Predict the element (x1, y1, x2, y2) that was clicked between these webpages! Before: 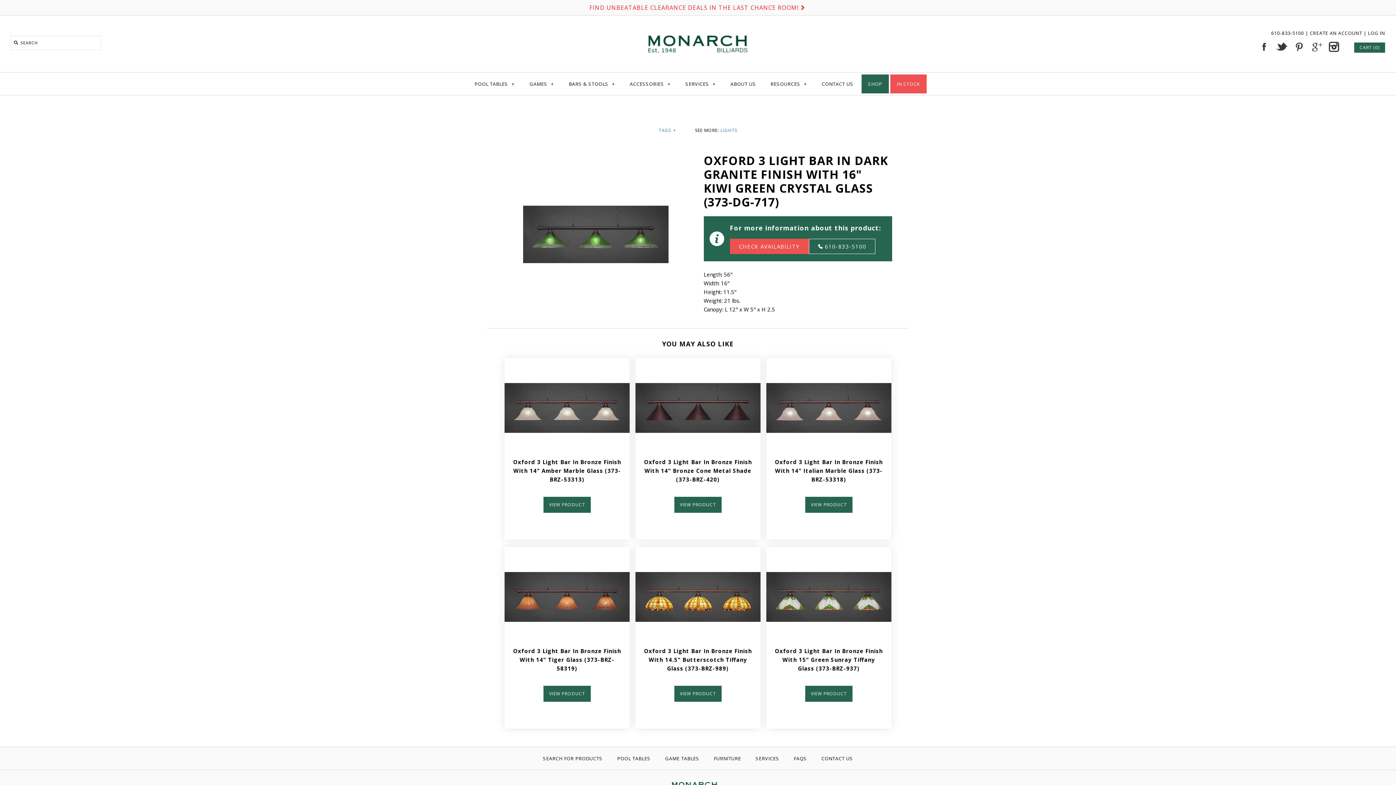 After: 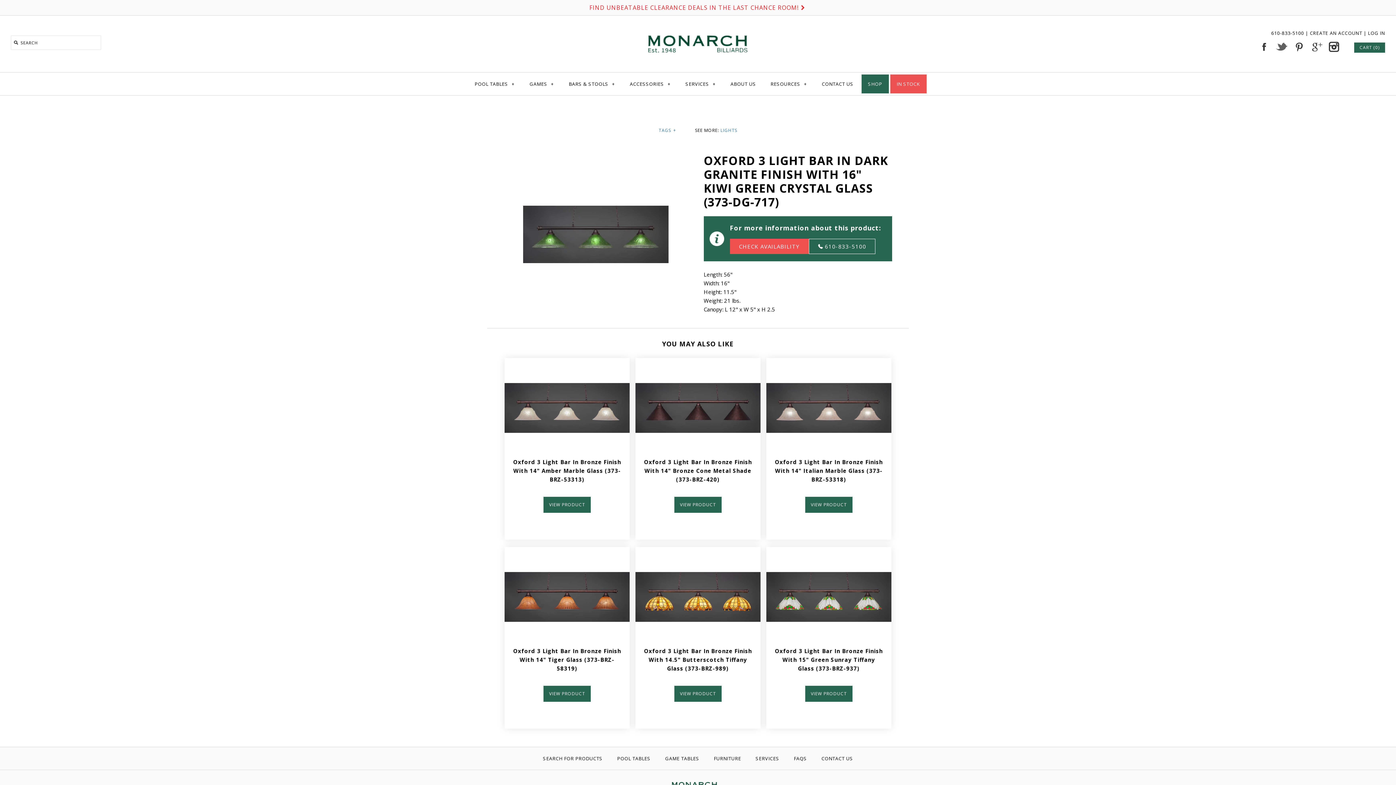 Action: bbox: (1273, 38, 1289, 54) label: TWITTER